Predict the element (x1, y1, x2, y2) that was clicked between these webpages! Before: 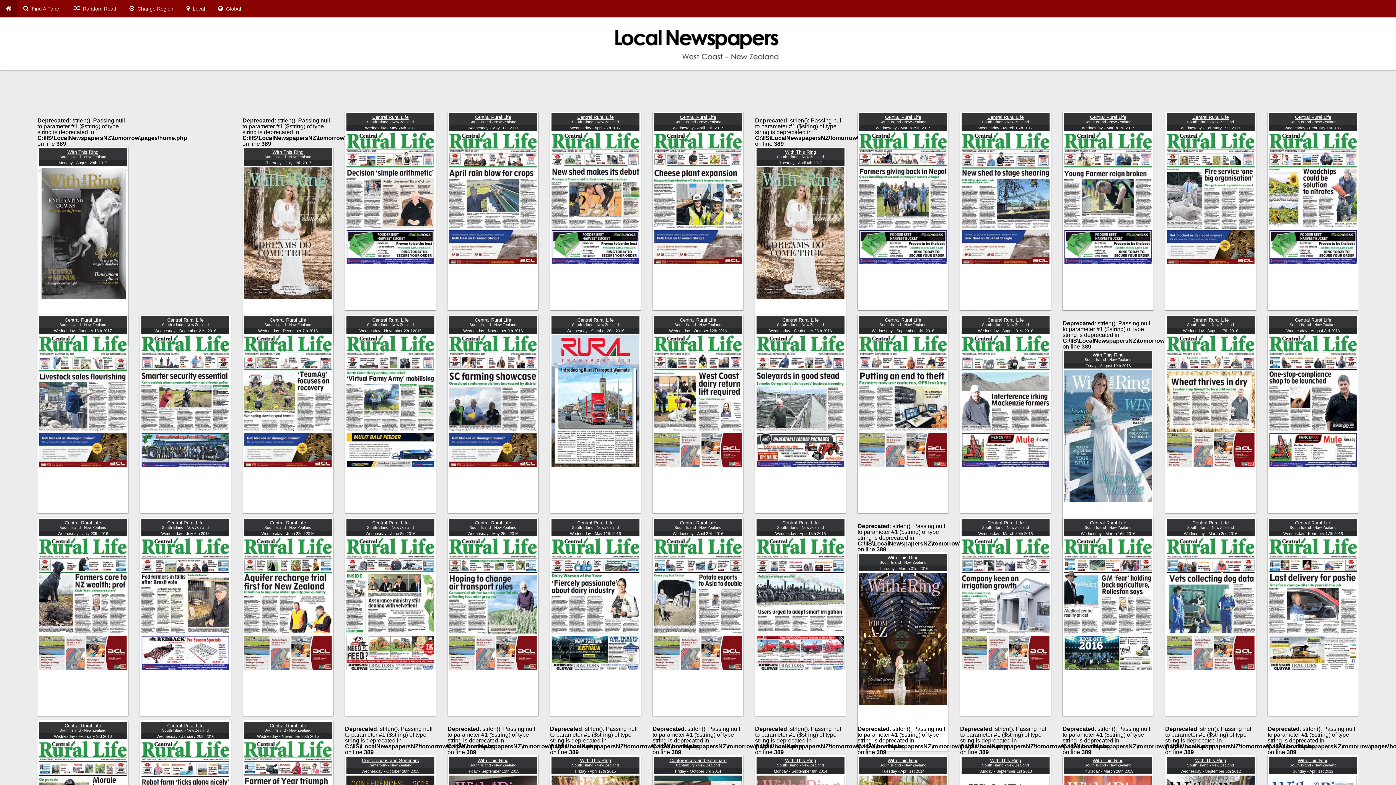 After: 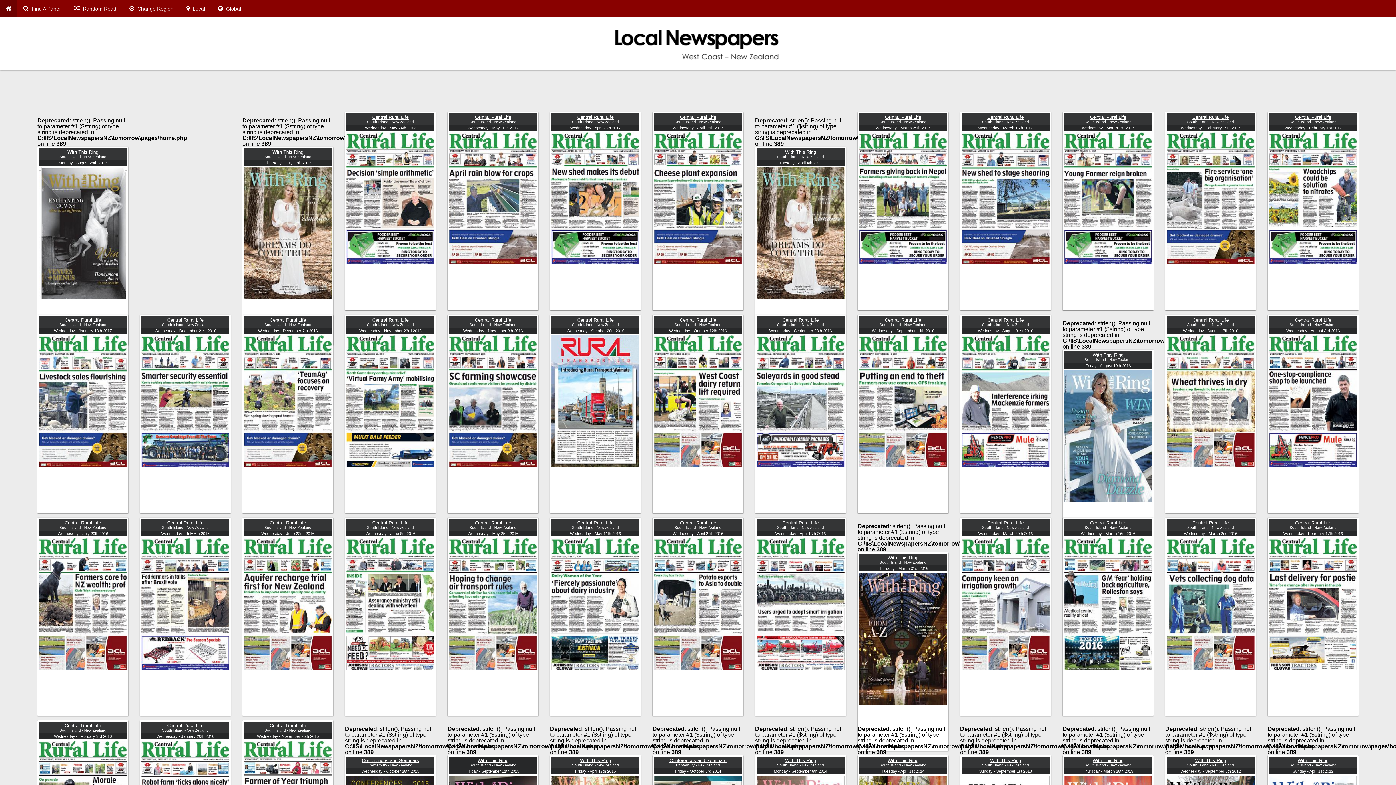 Action: label: With This Ring
South Island - New Zealand bbox: (449, 757, 537, 768)